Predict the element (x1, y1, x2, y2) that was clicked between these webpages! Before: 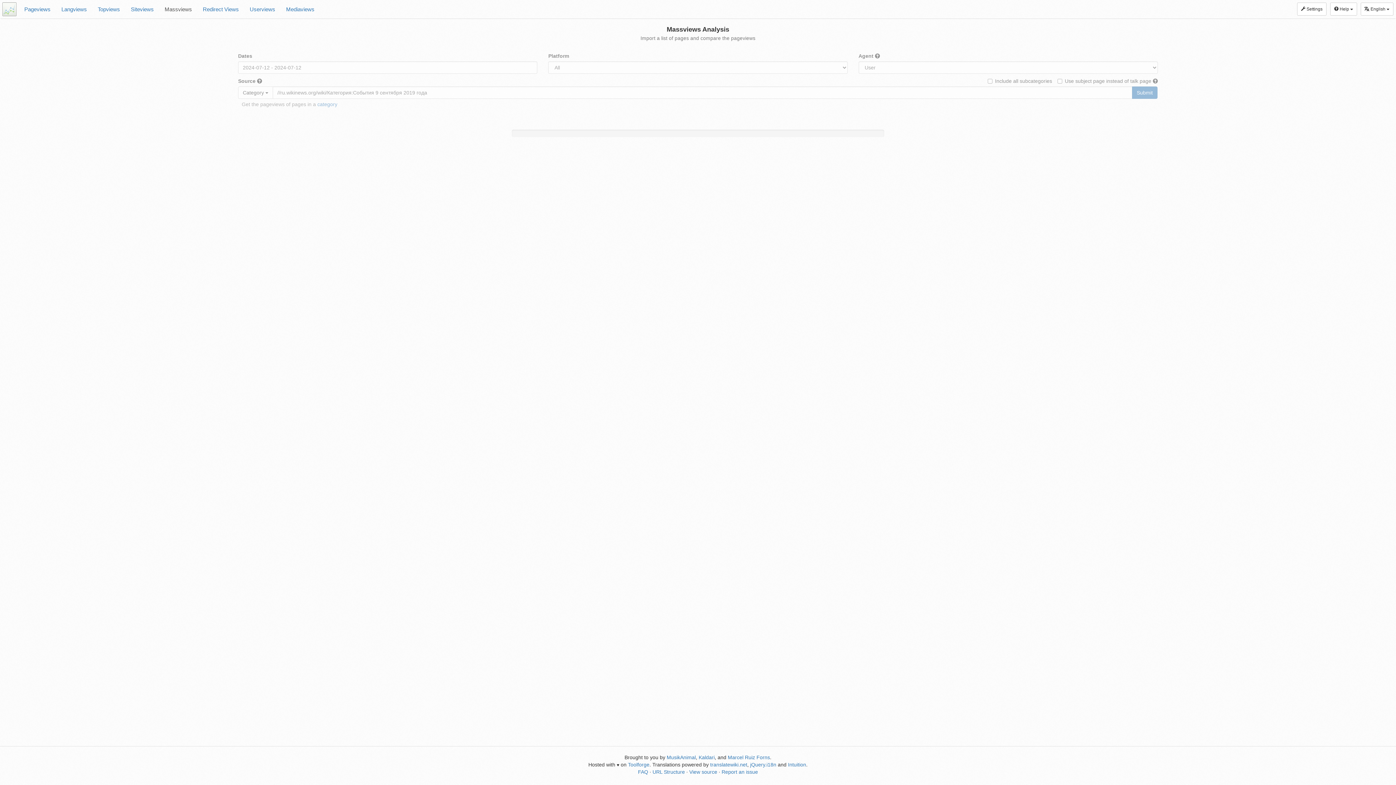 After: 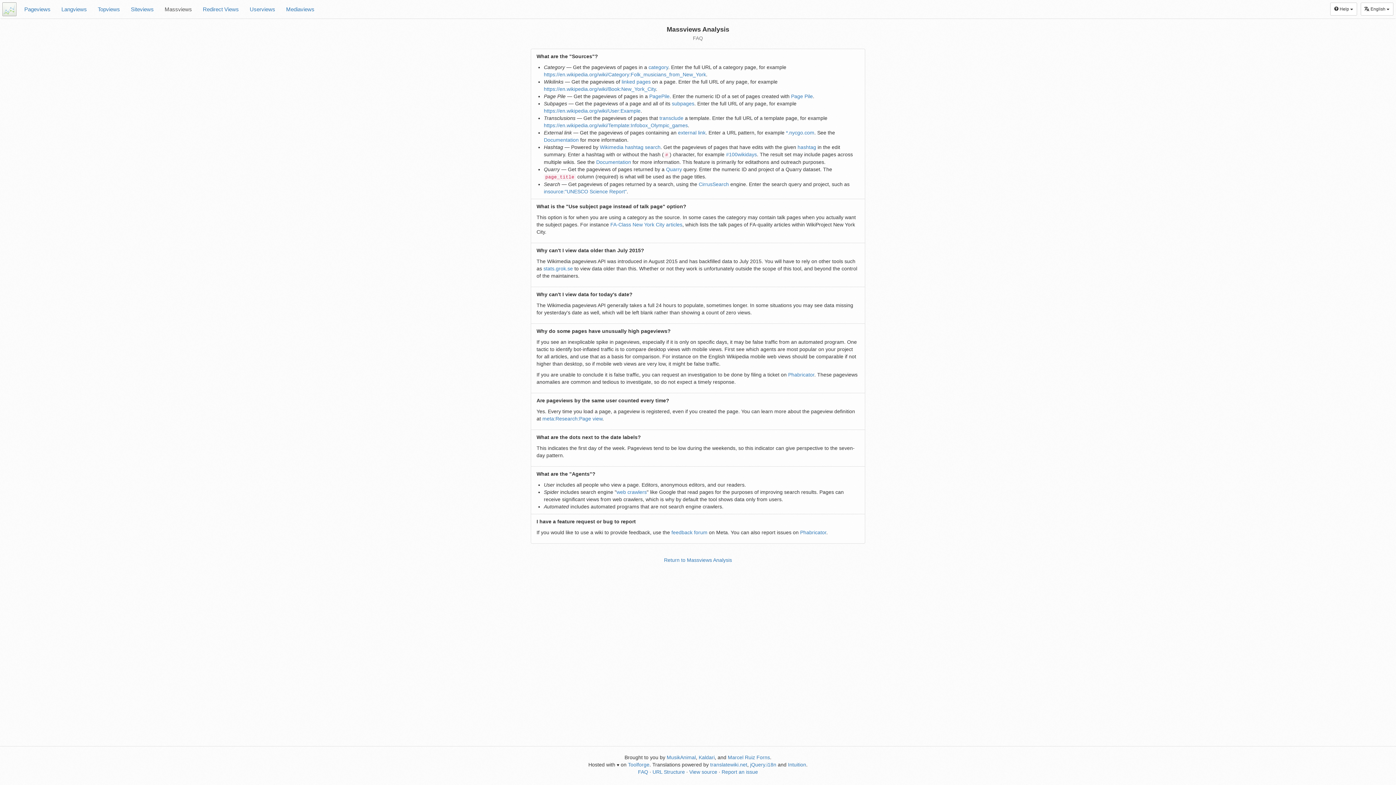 Action: bbox: (638, 769, 648, 775) label: FAQ